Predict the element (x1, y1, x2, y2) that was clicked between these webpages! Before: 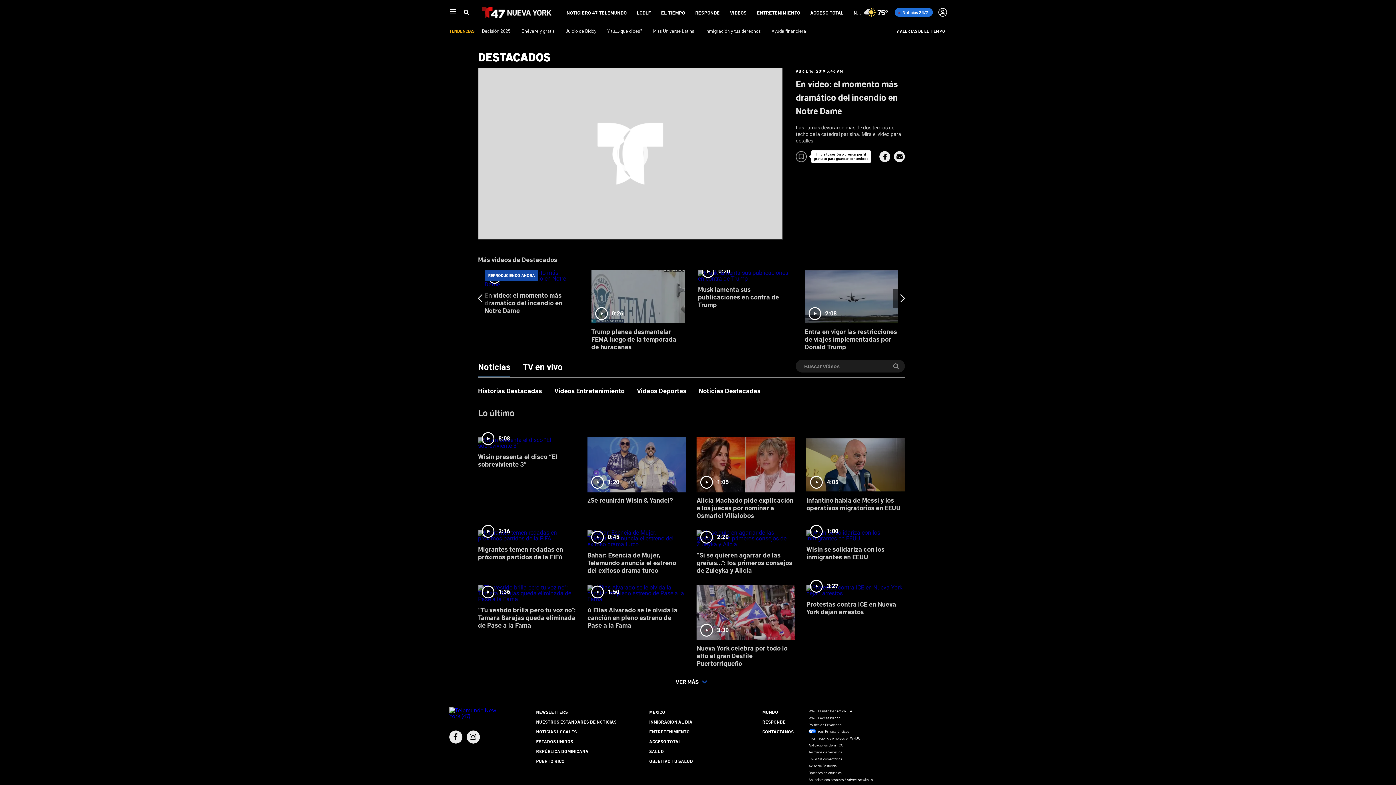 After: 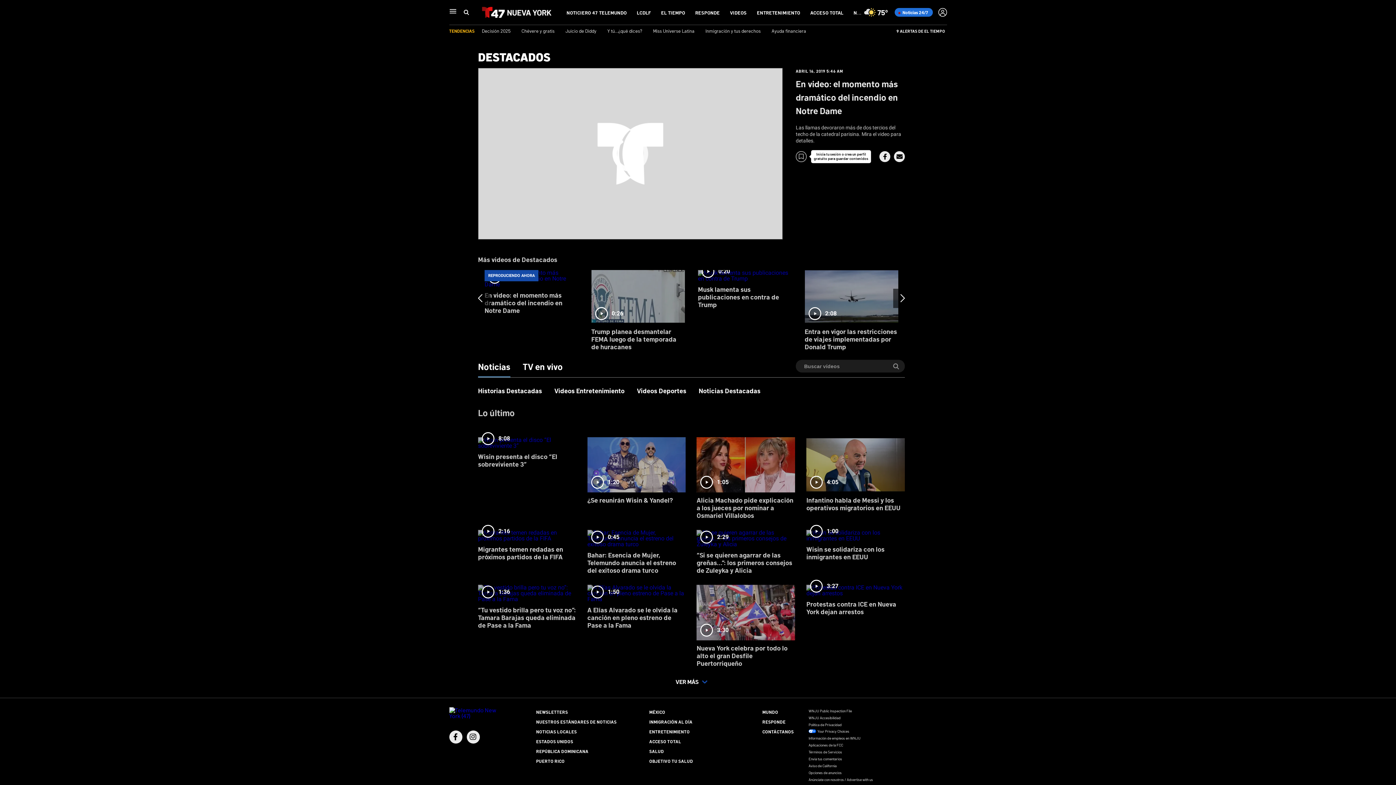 Action: label: Instagram bbox: (466, 723, 479, 736)